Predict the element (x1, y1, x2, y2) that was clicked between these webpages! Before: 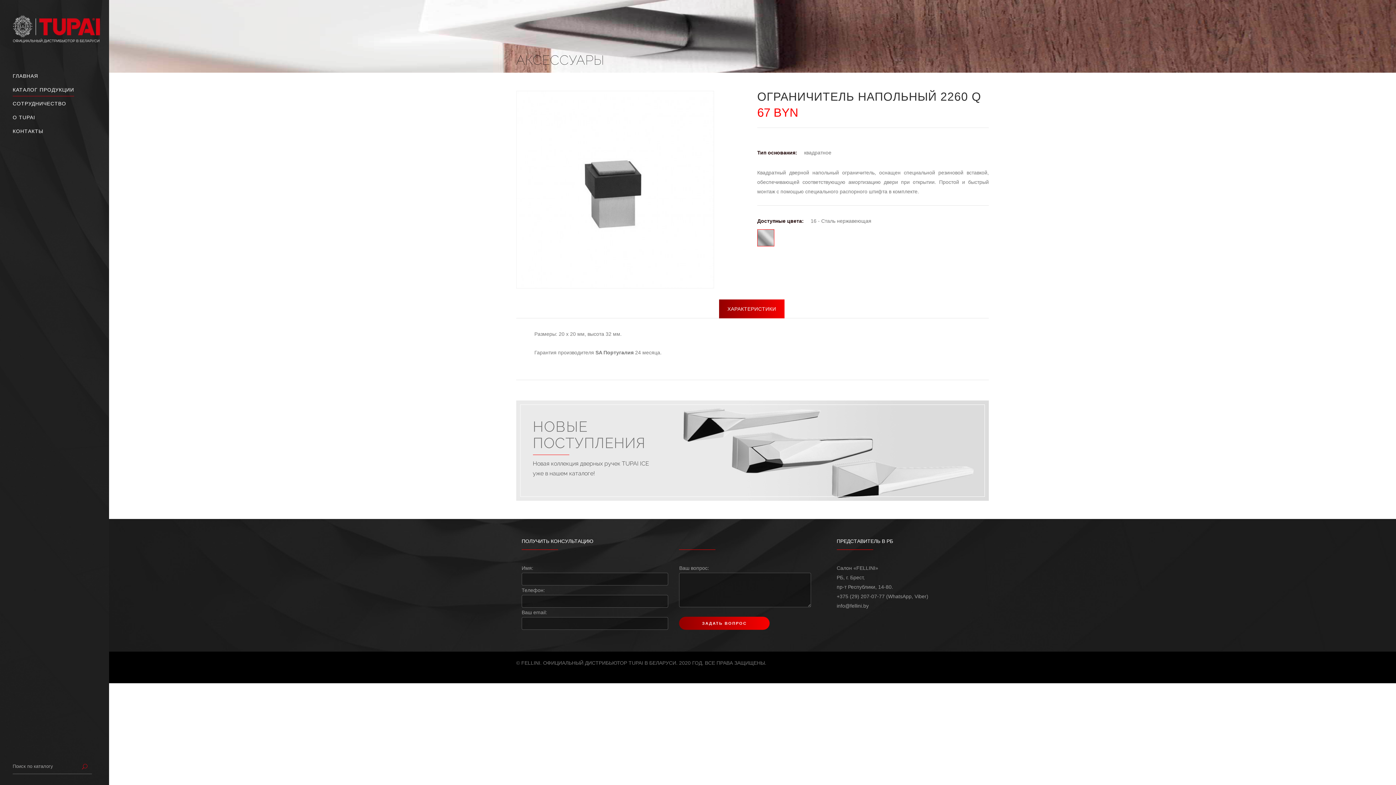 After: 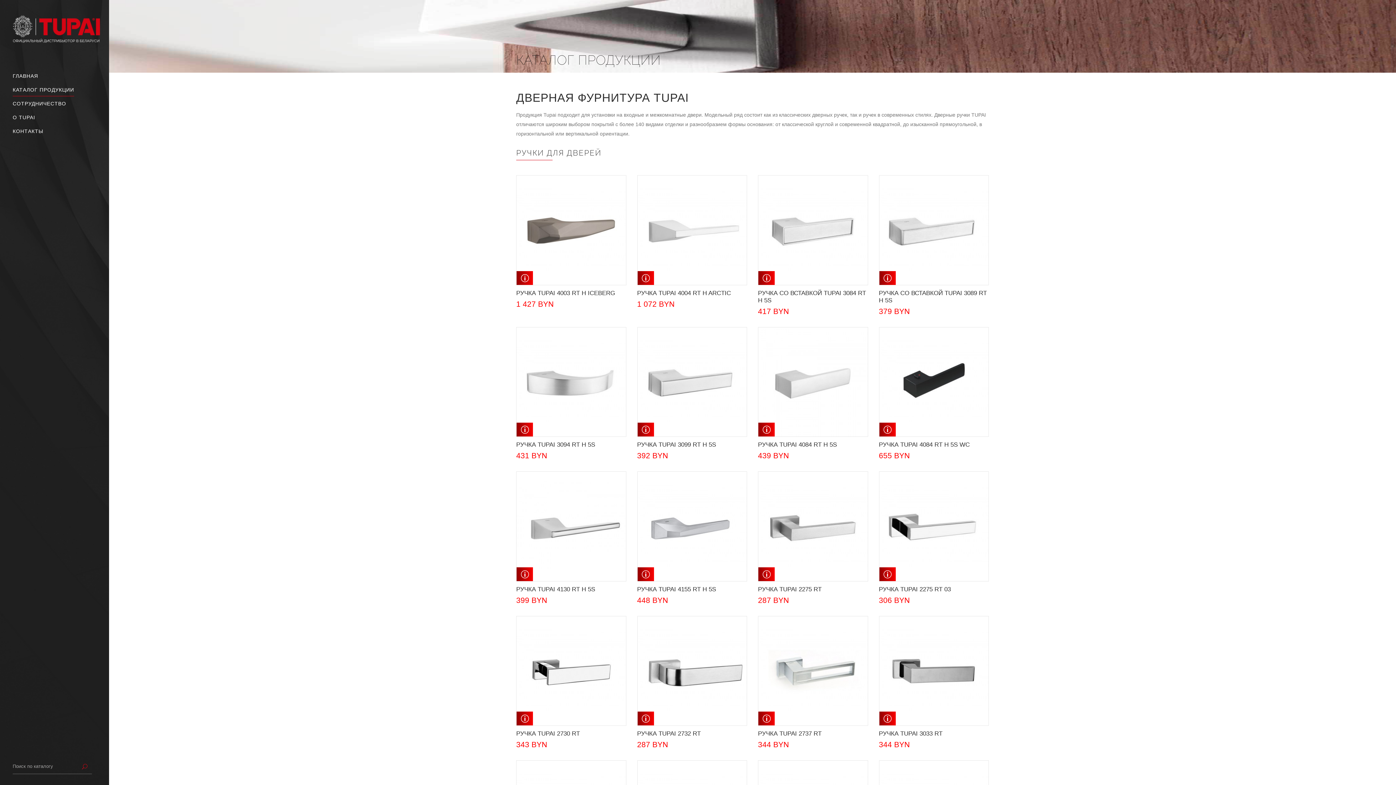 Action: bbox: (12, 82, 74, 96) label: КАТАЛОГ ПРОДУКЦИИ